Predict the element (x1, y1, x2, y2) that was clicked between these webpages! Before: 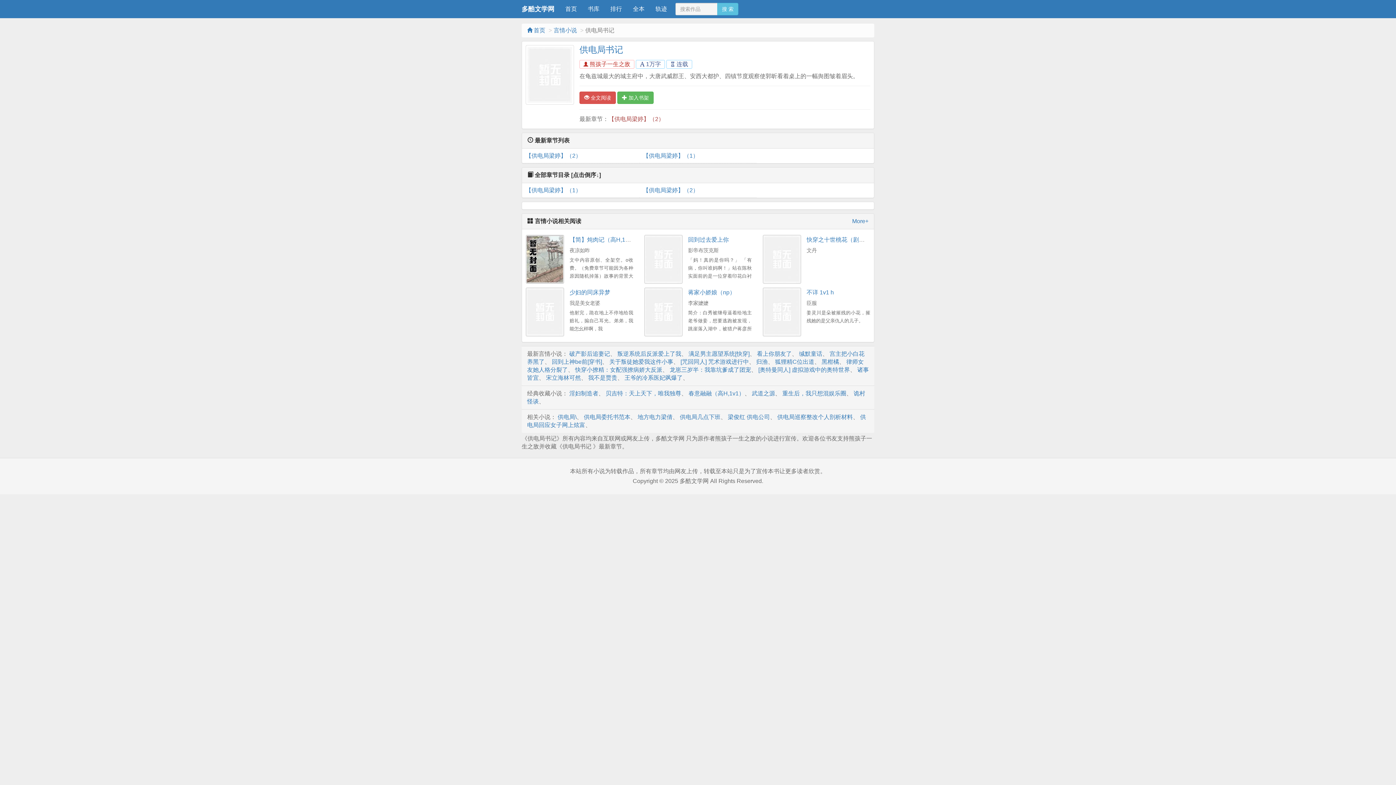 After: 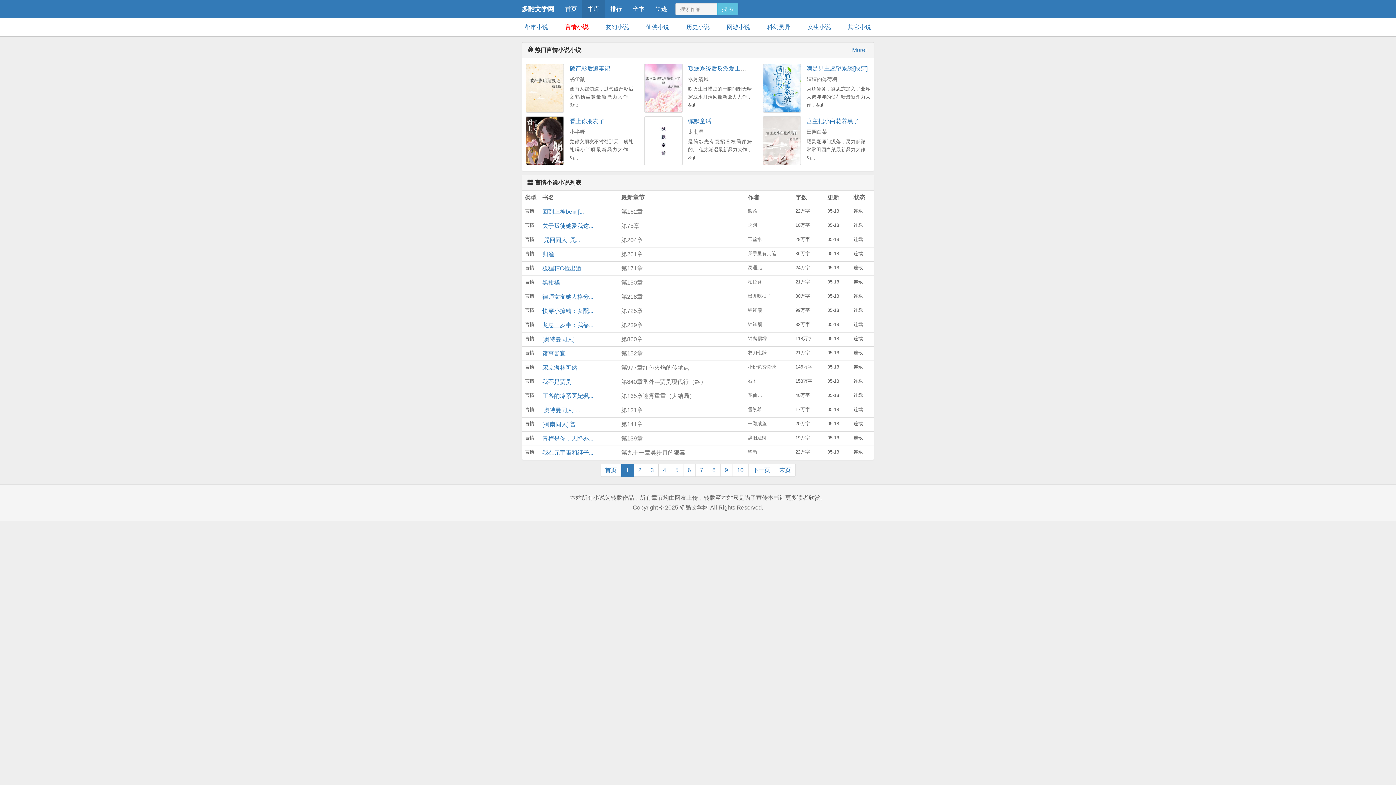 Action: label: 言情小说 bbox: (553, 27, 577, 33)